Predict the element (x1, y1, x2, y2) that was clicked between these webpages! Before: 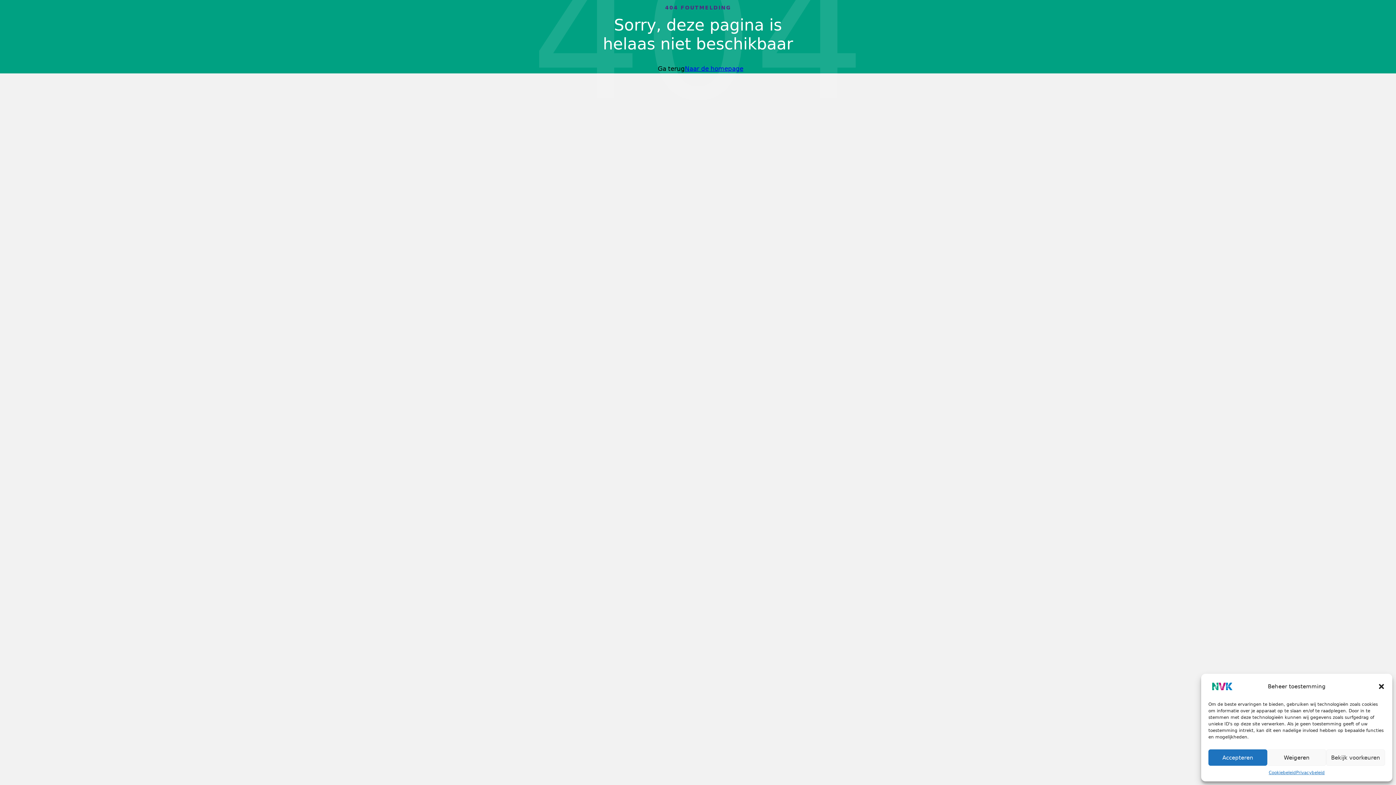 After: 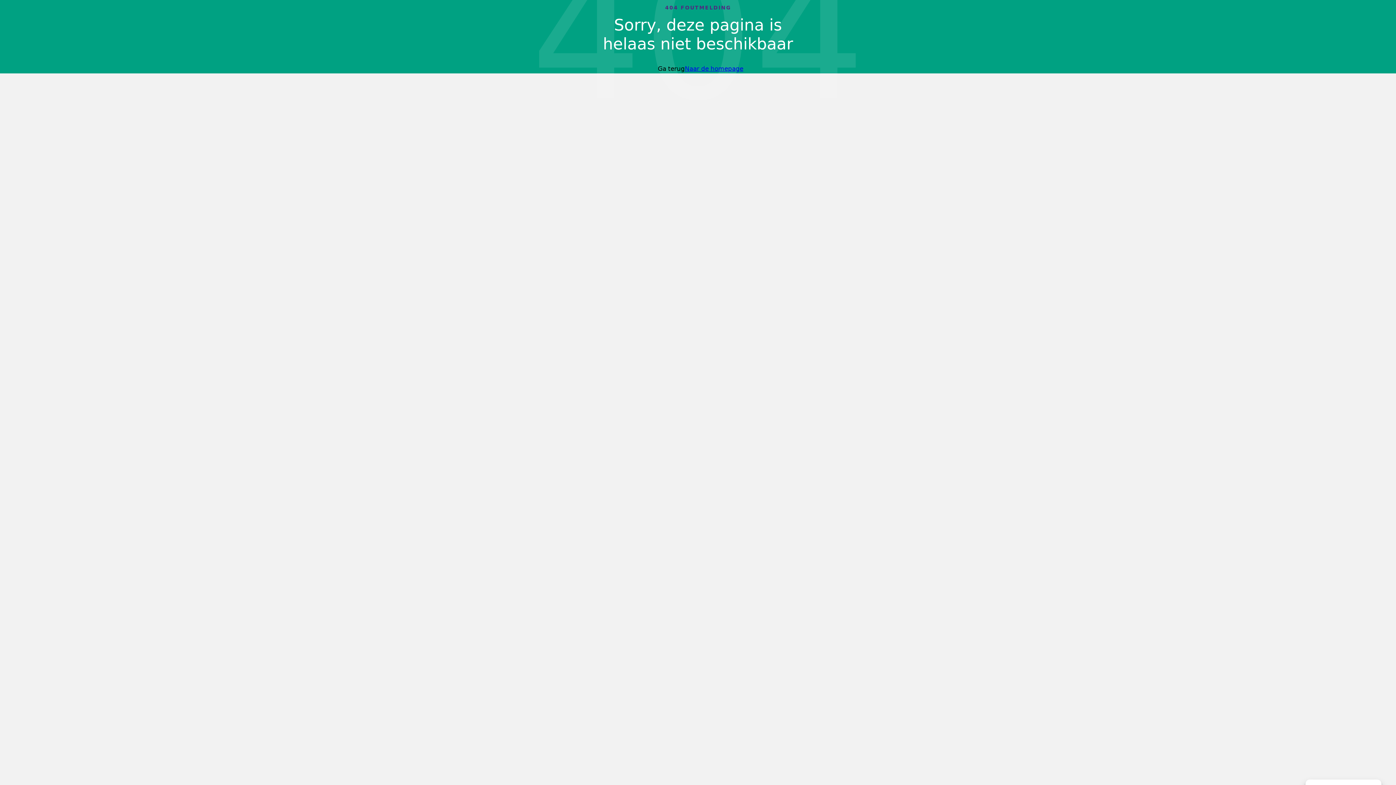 Action: bbox: (1378, 683, 1385, 690) label: Dialoogvenster sluiten